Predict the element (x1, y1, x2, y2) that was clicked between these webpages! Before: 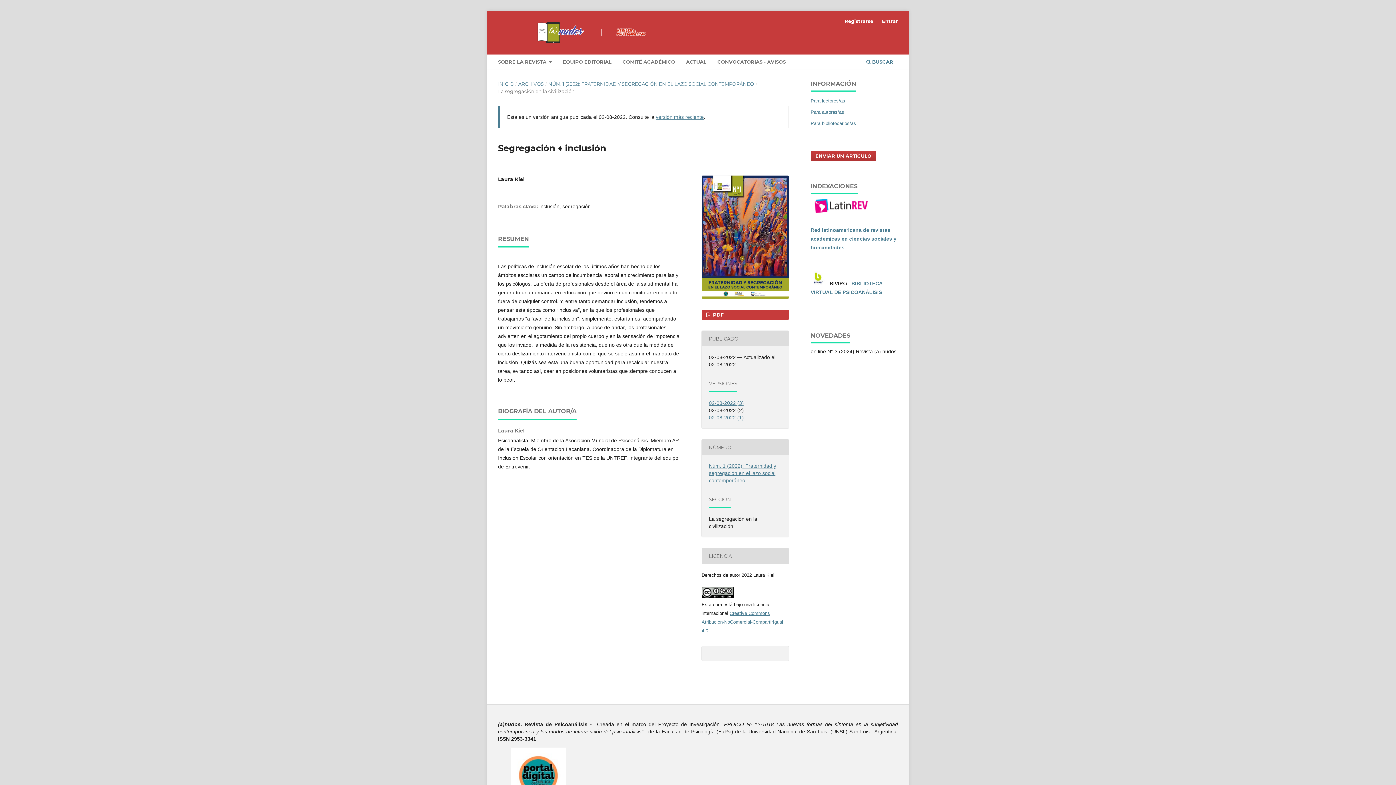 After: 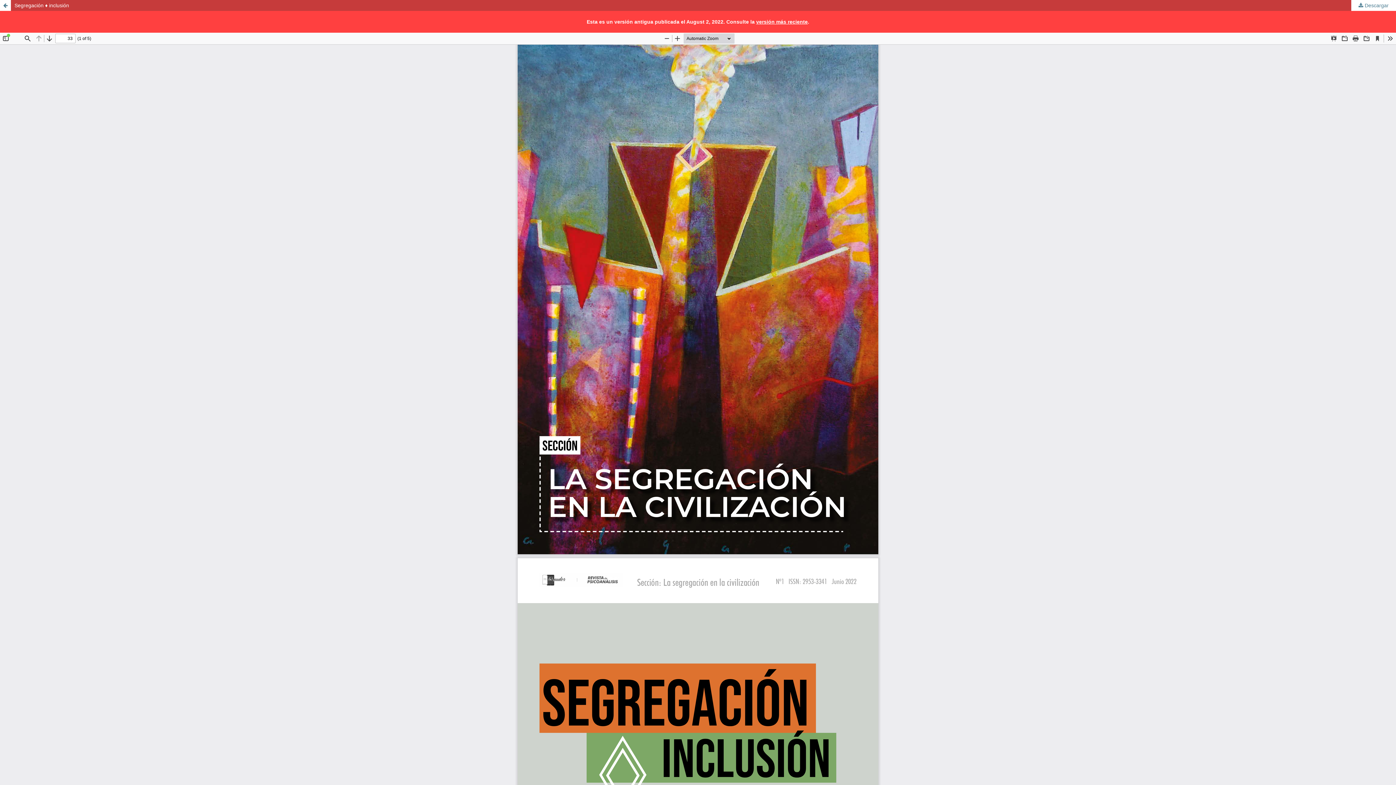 Action: label:  PDF bbox: (701, 309, 789, 320)